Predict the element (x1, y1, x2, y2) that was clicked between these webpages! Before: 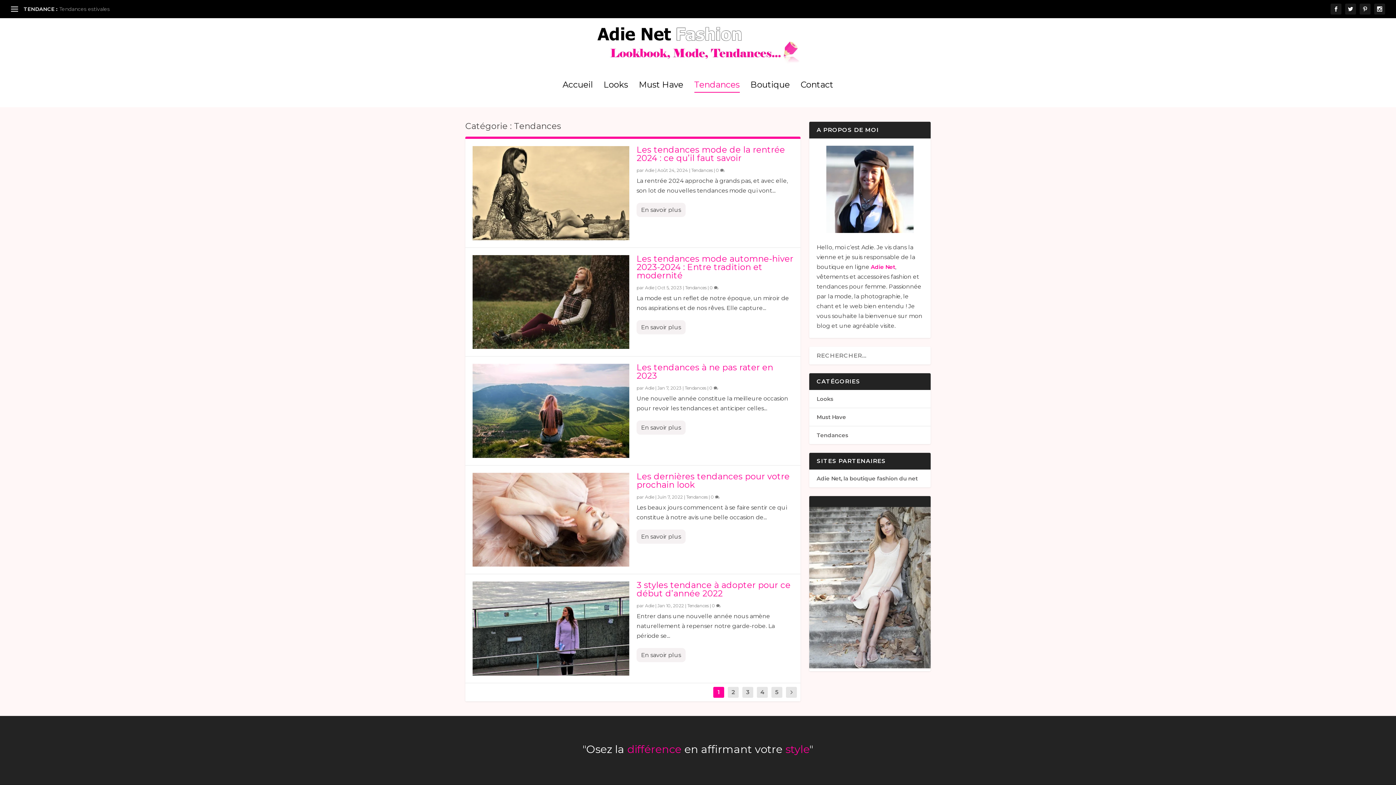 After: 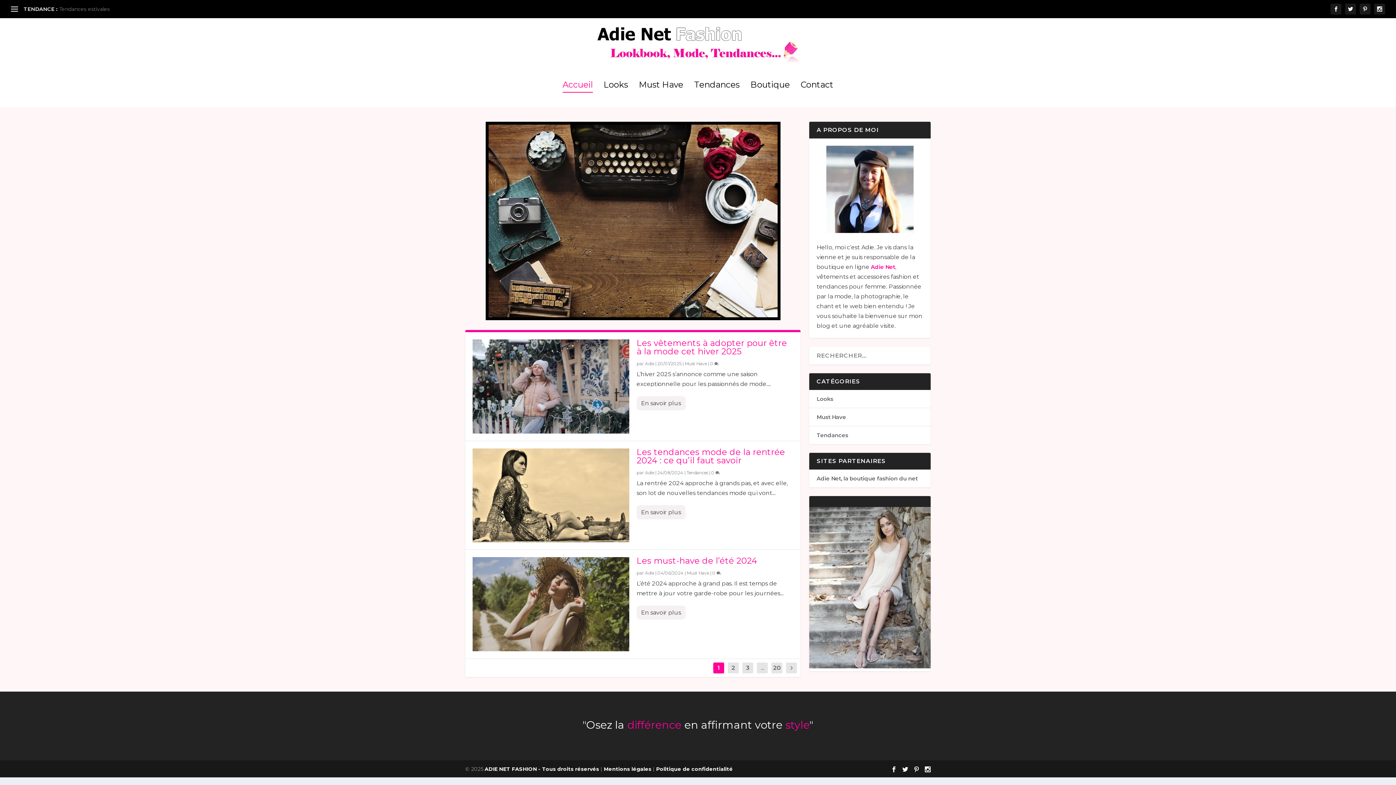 Action: label: Adie bbox: (645, 284, 654, 290)